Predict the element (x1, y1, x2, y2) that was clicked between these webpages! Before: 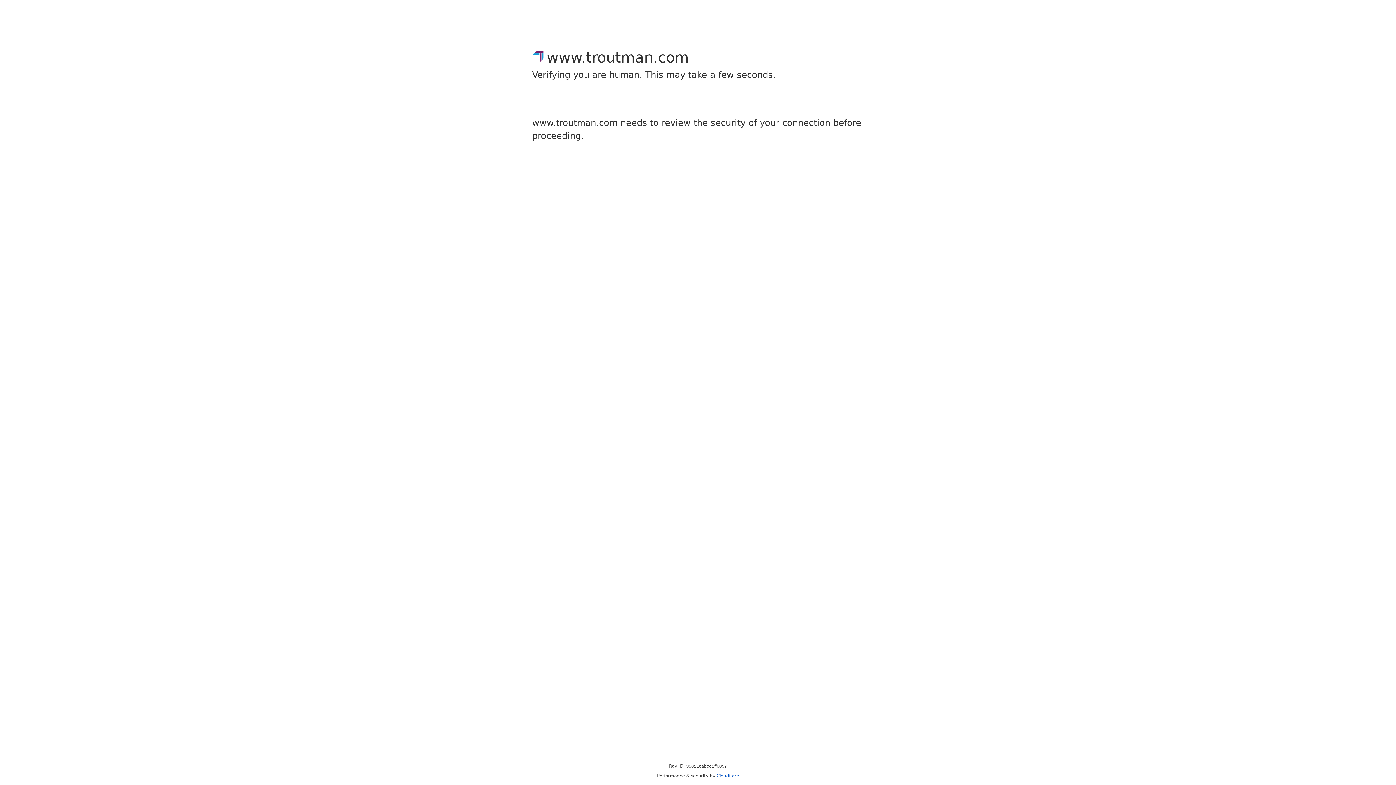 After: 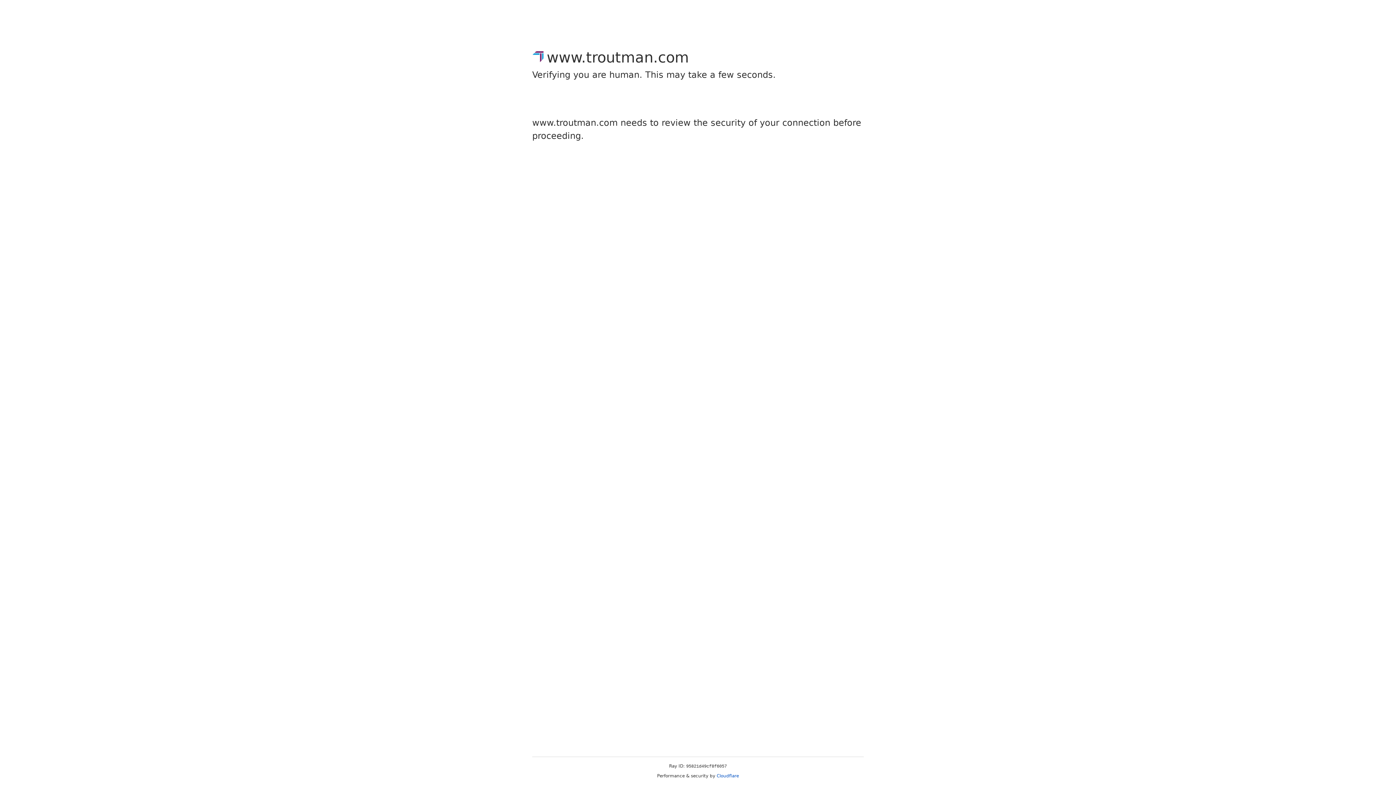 Action: bbox: (716, 773, 739, 778) label: Cloudflare